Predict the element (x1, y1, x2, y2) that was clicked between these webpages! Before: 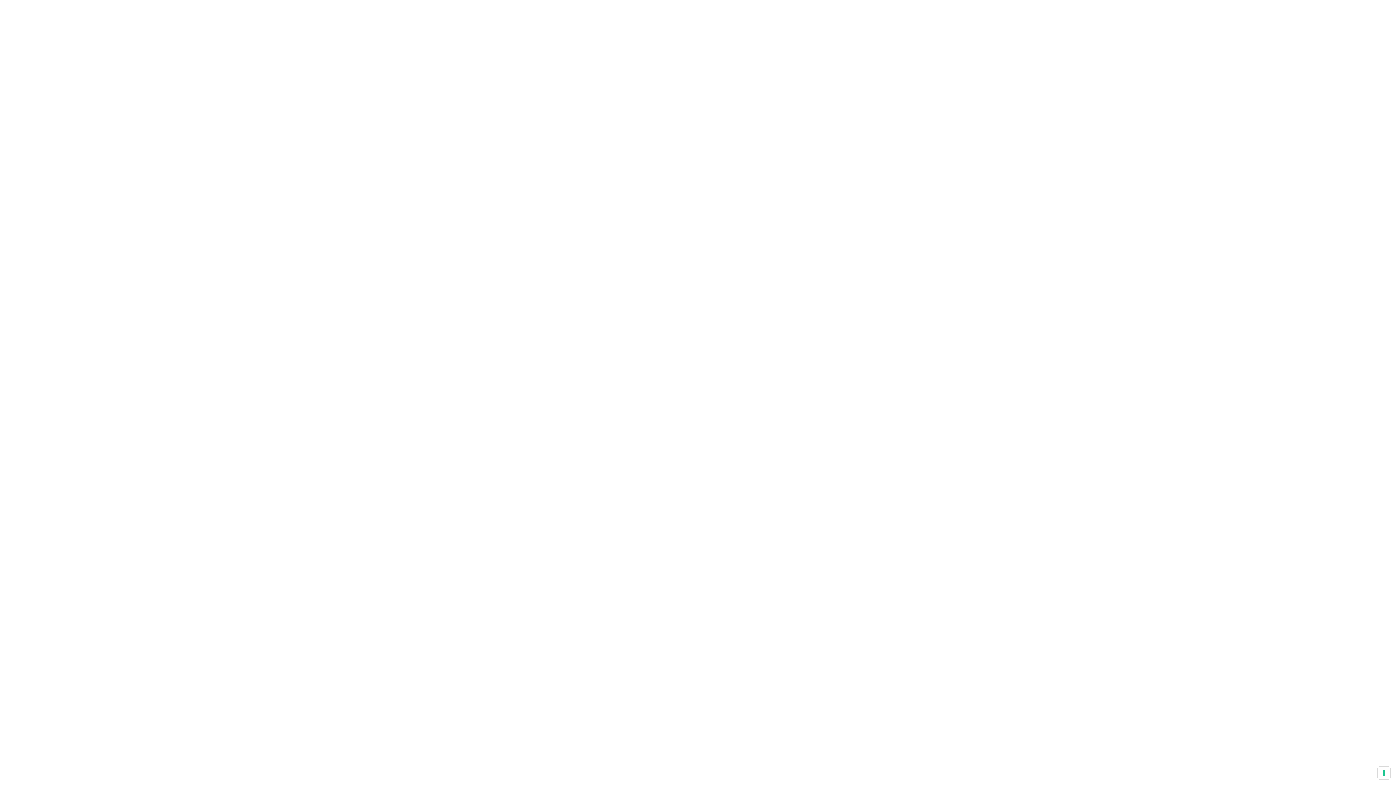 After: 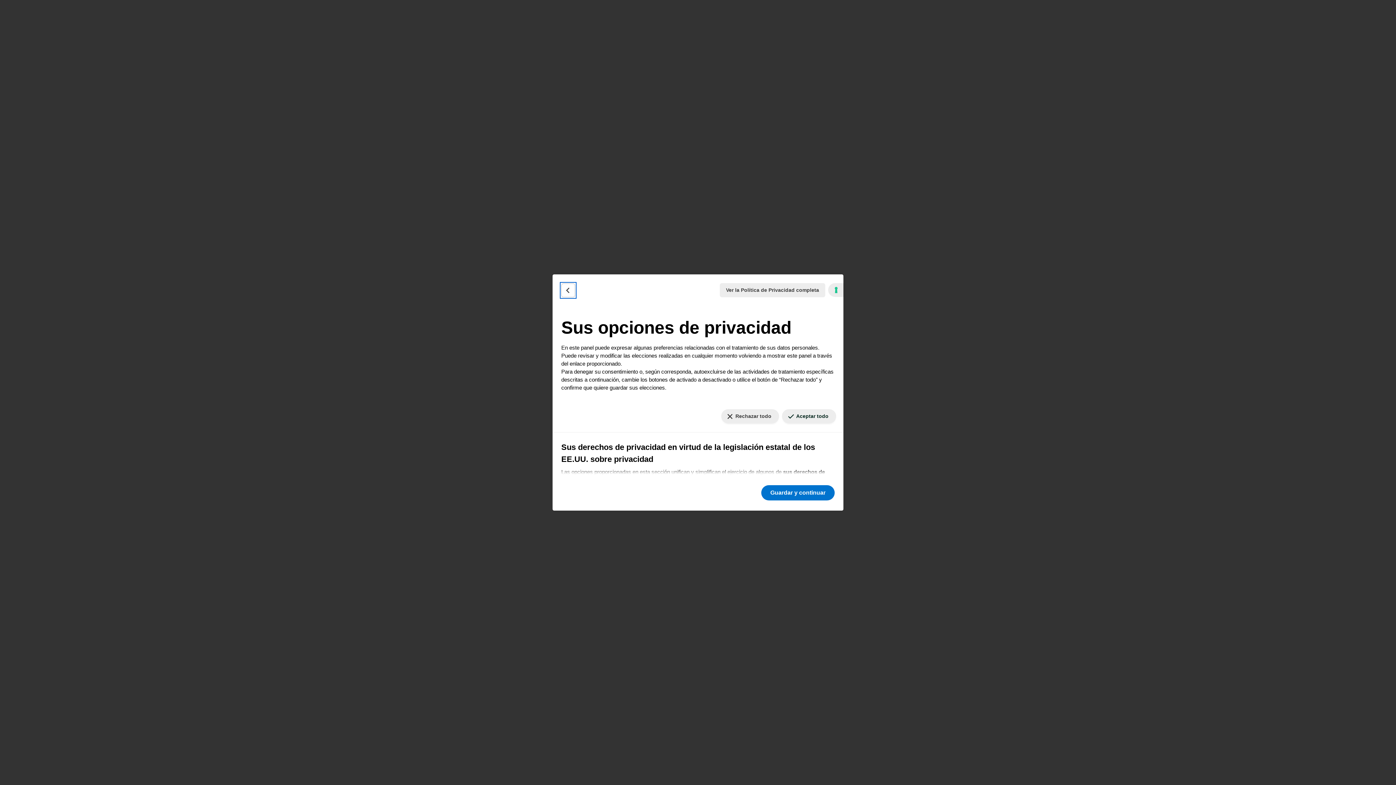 Action: label: Sus preferencias de consentimiento para tecnologías de seguimiento bbox: (1378, 767, 1390, 779)